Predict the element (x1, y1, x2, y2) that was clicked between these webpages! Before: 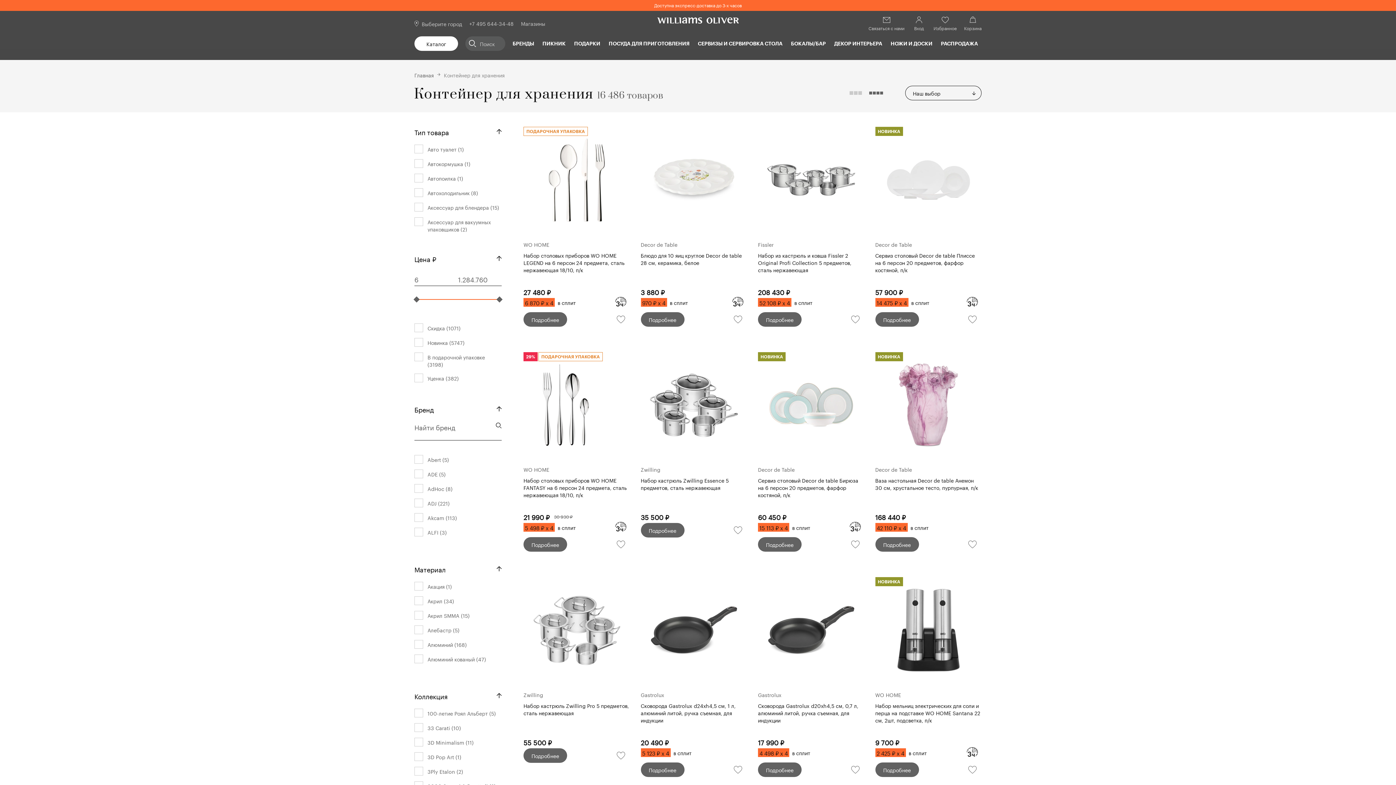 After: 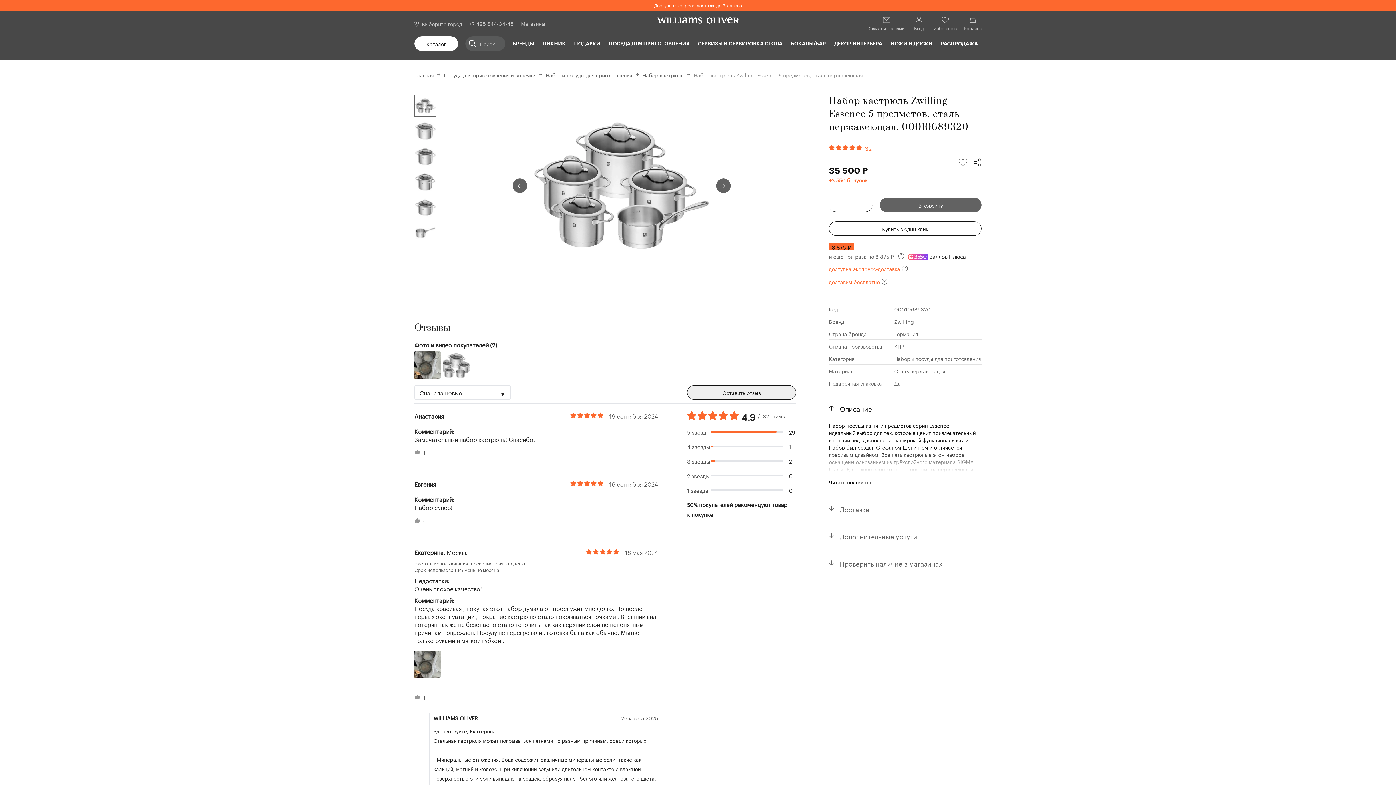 Action: label: Zwilling
Набор кастрюль Zwilling Essence 5 предметов, сталь нержавеющая
35 500 ₽
Подробнее bbox: (635, 346, 752, 557)